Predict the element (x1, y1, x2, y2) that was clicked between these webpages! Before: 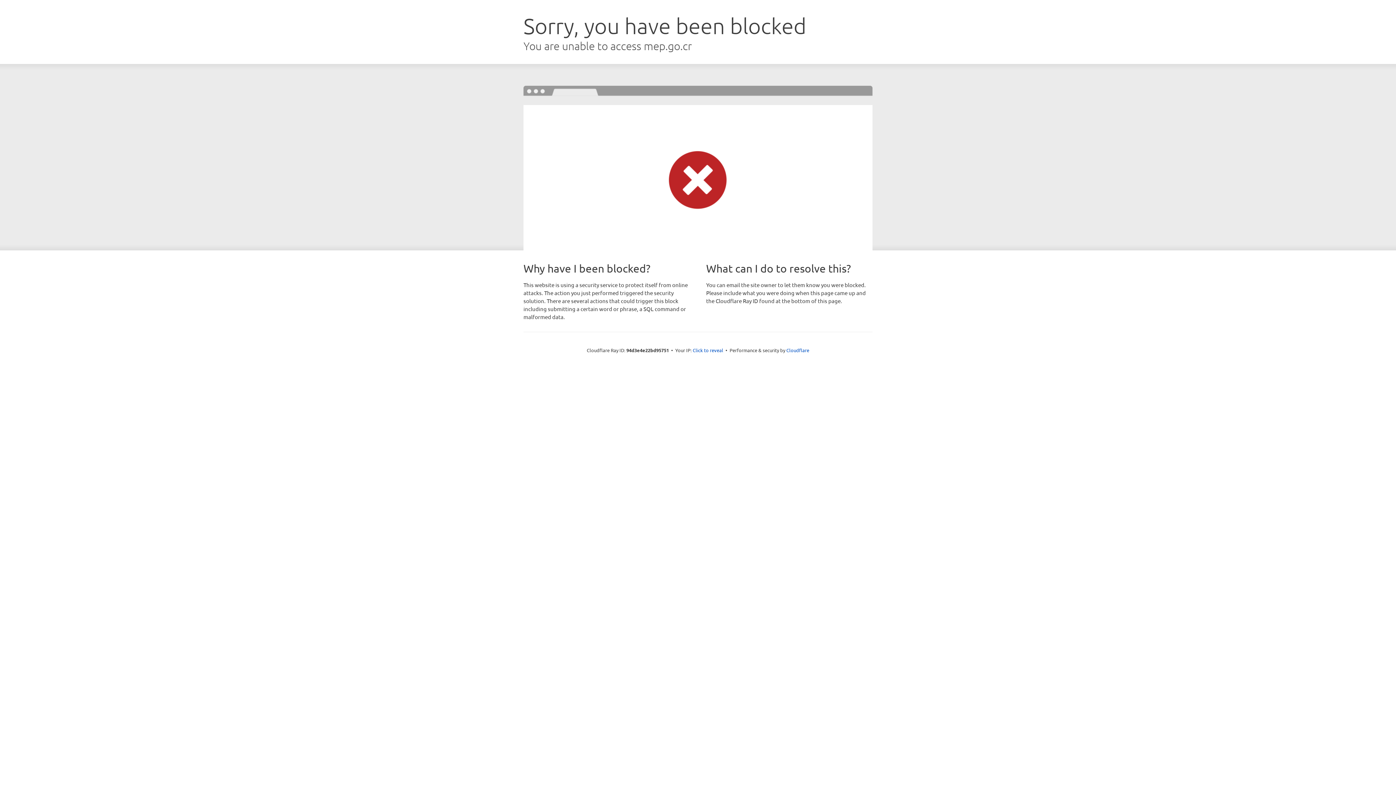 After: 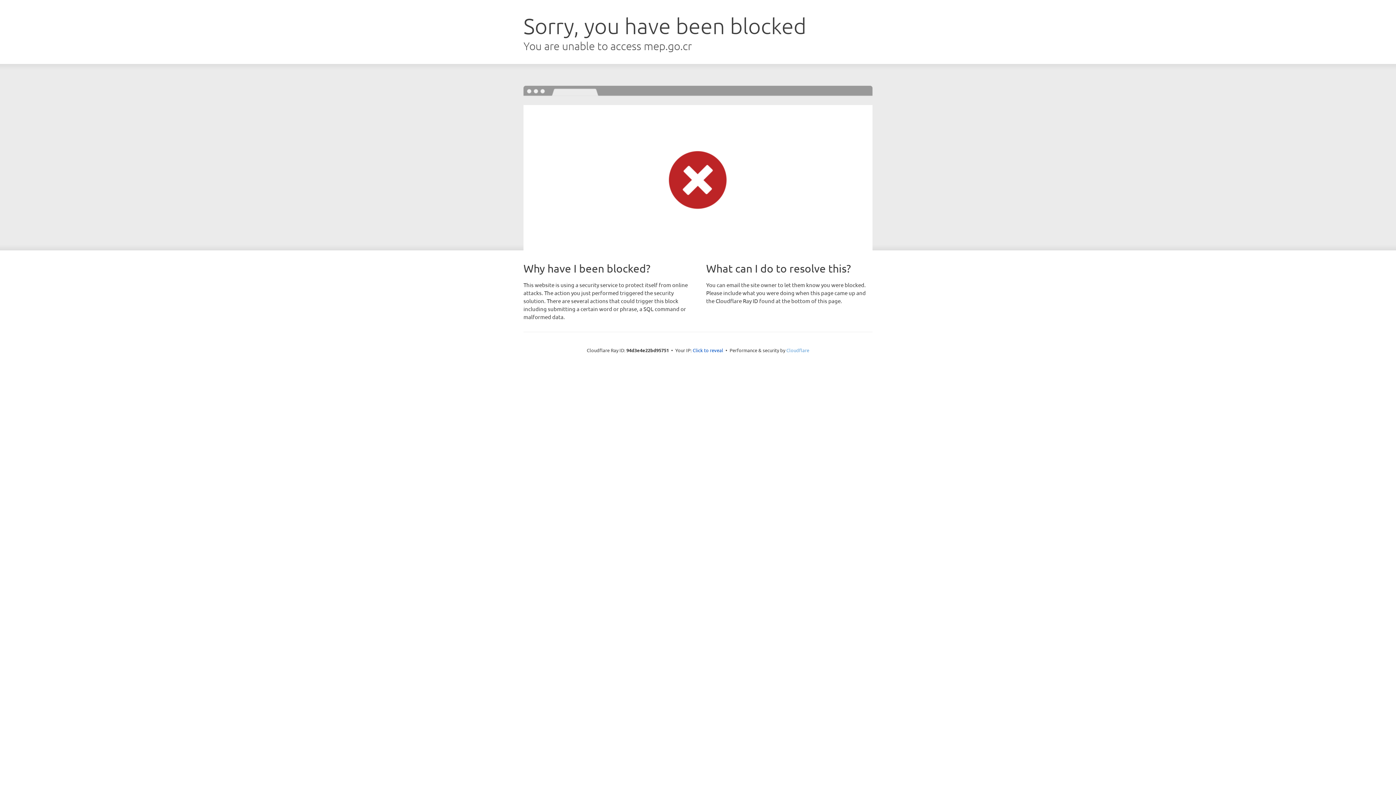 Action: bbox: (786, 347, 809, 353) label: Cloudflare